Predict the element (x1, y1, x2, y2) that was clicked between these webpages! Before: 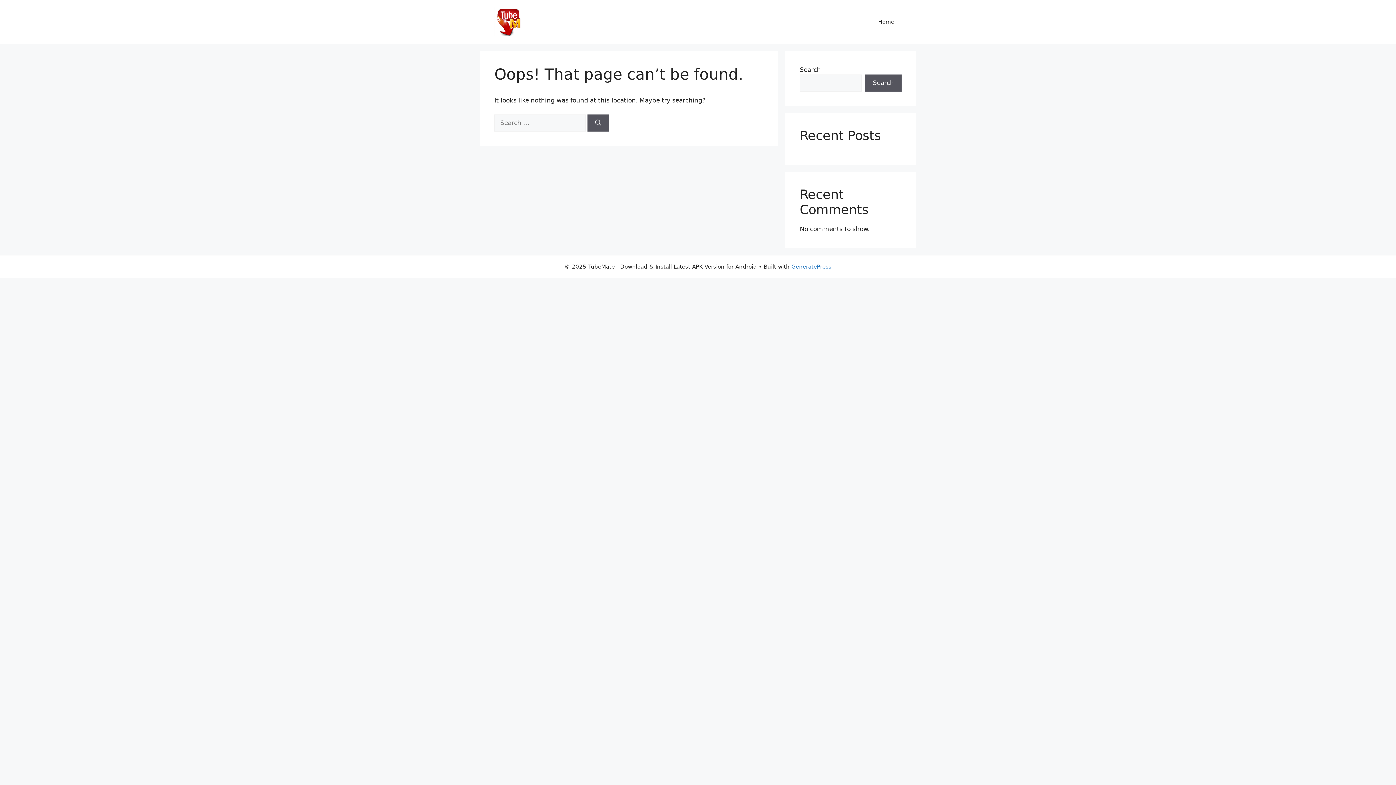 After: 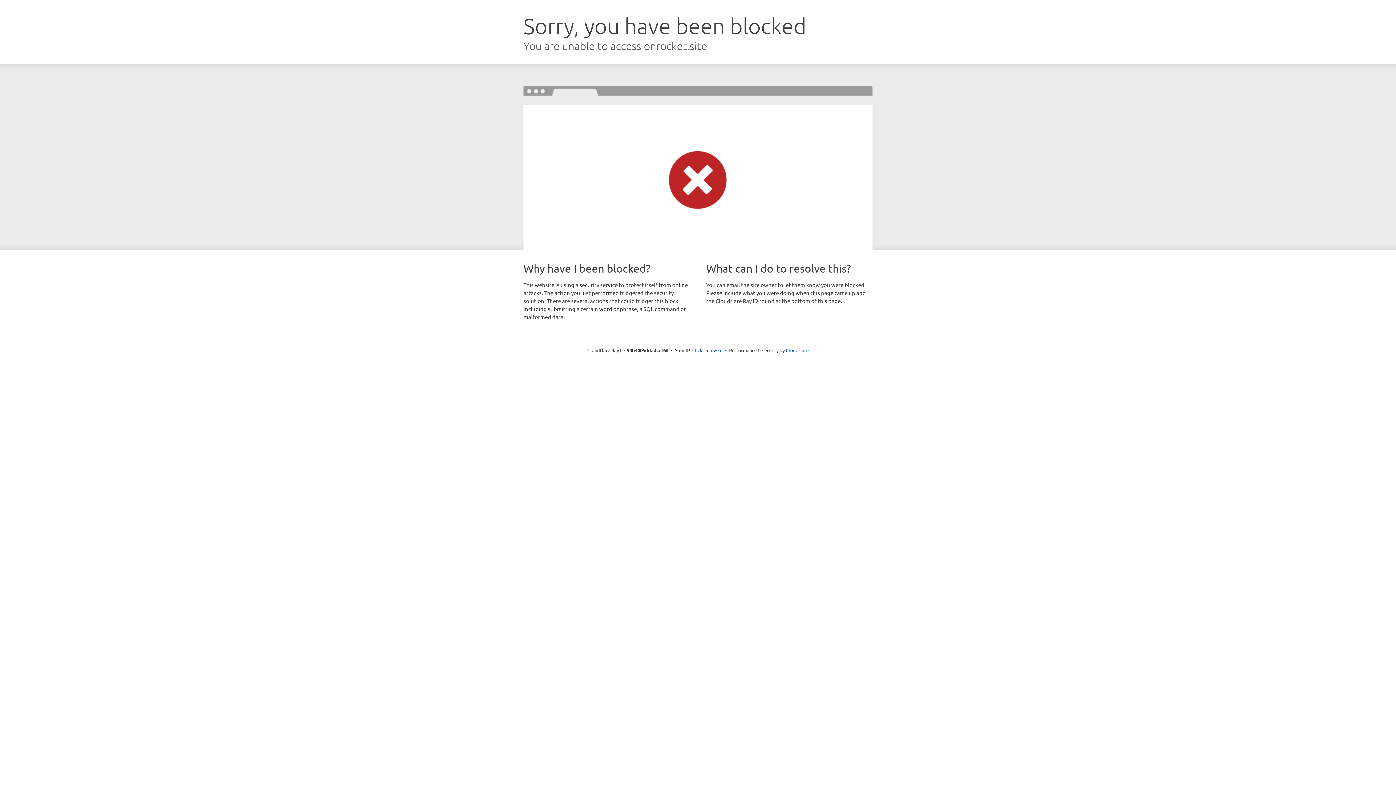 Action: bbox: (791, 263, 831, 270) label: GeneratePress